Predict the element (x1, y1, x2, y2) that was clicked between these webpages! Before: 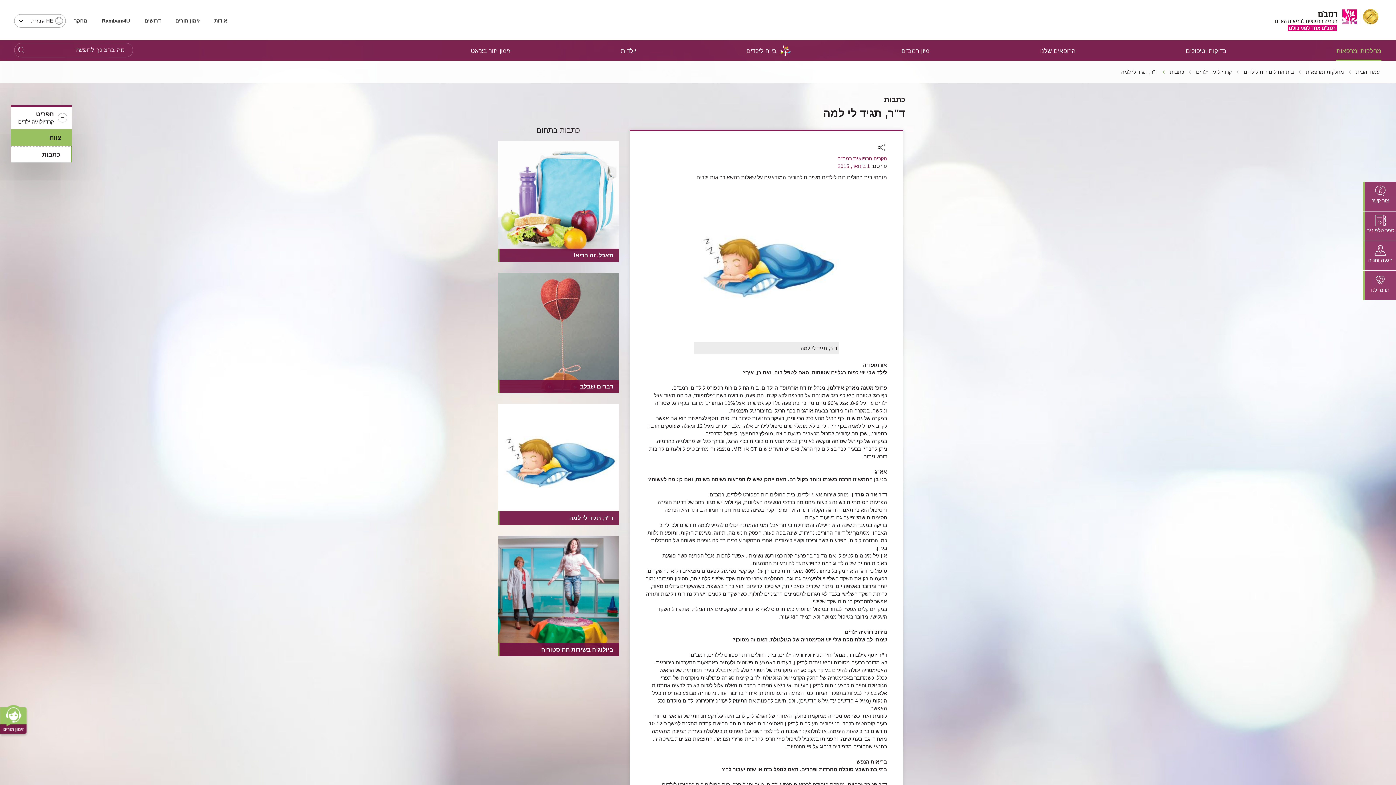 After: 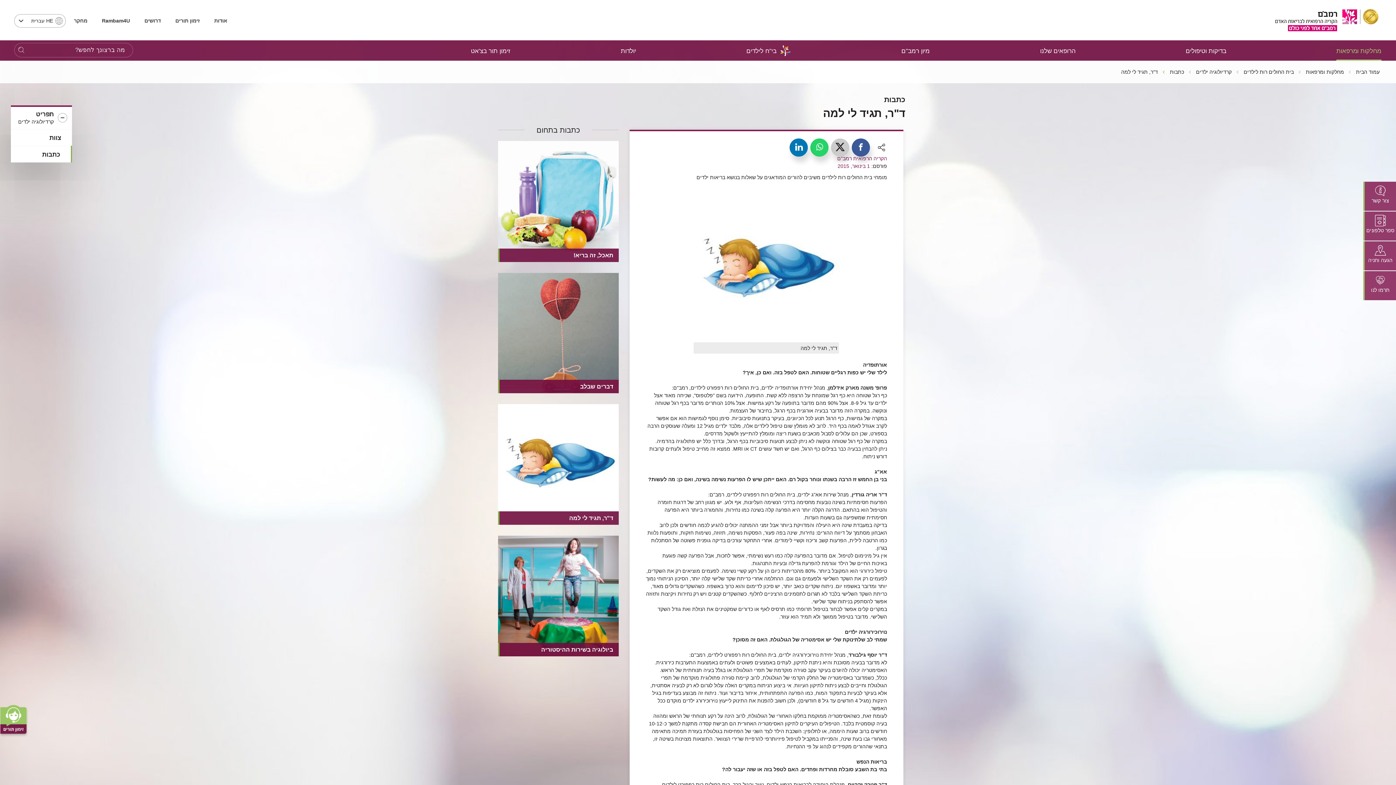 Action: bbox: (876, 142, 887, 154) label: רכיב שיתוף